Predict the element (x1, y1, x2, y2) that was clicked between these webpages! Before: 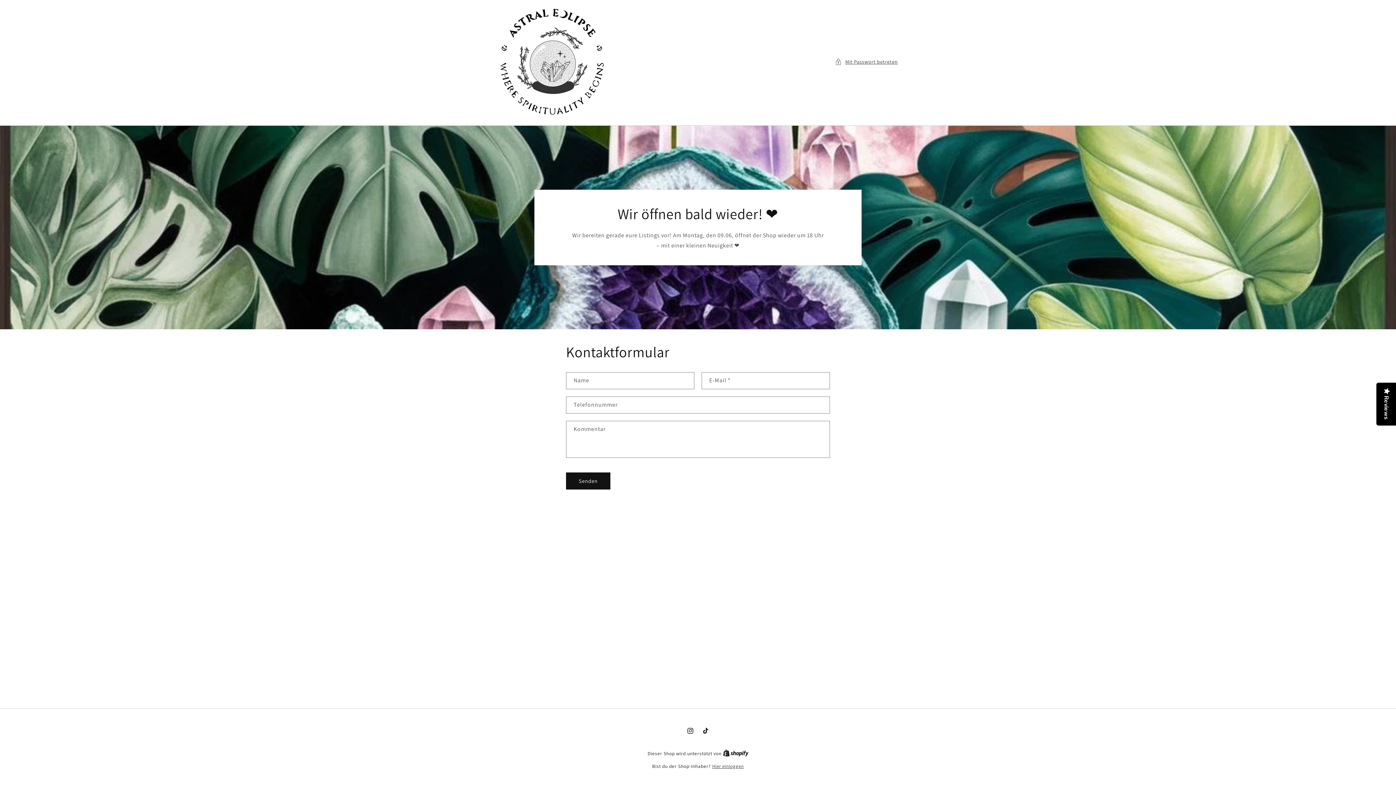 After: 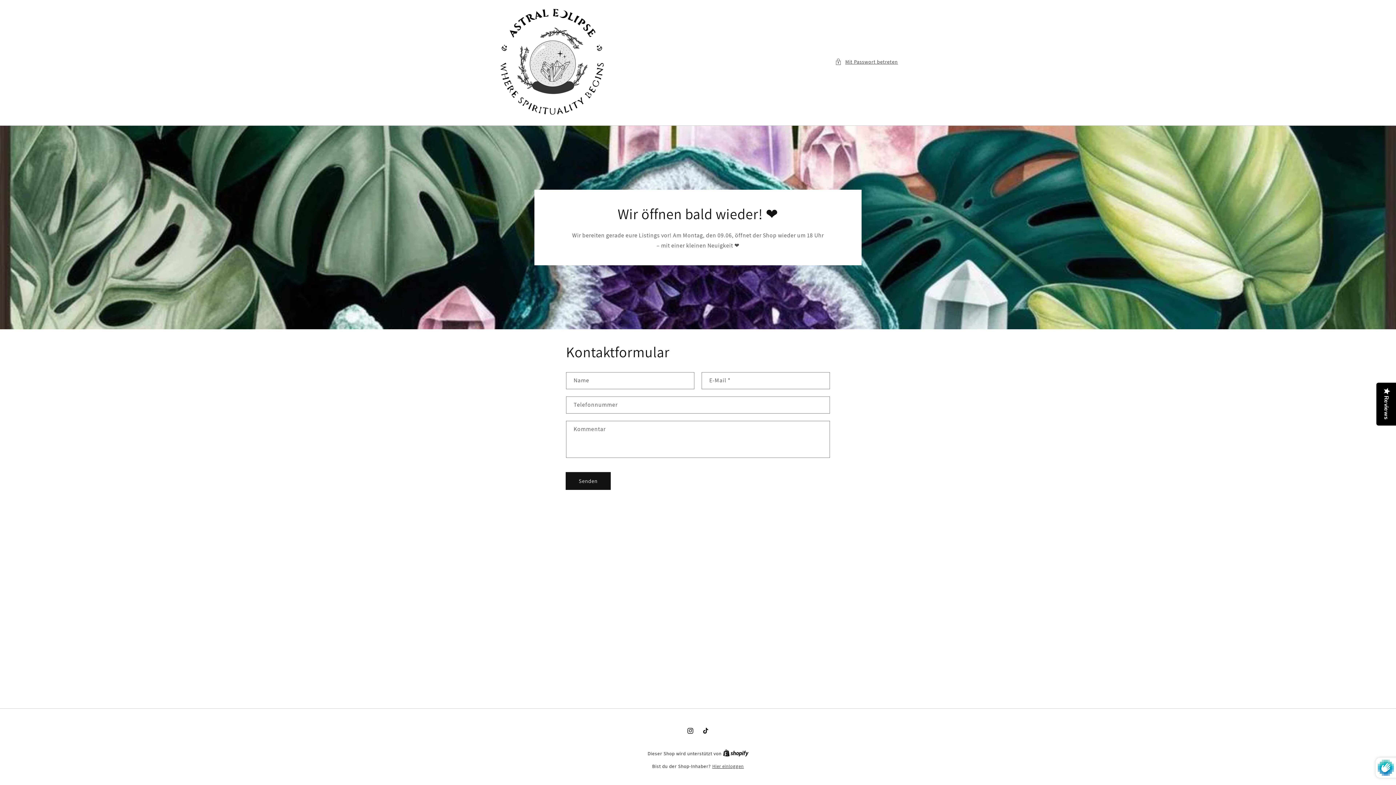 Action: label: Senden bbox: (566, 472, 610, 489)